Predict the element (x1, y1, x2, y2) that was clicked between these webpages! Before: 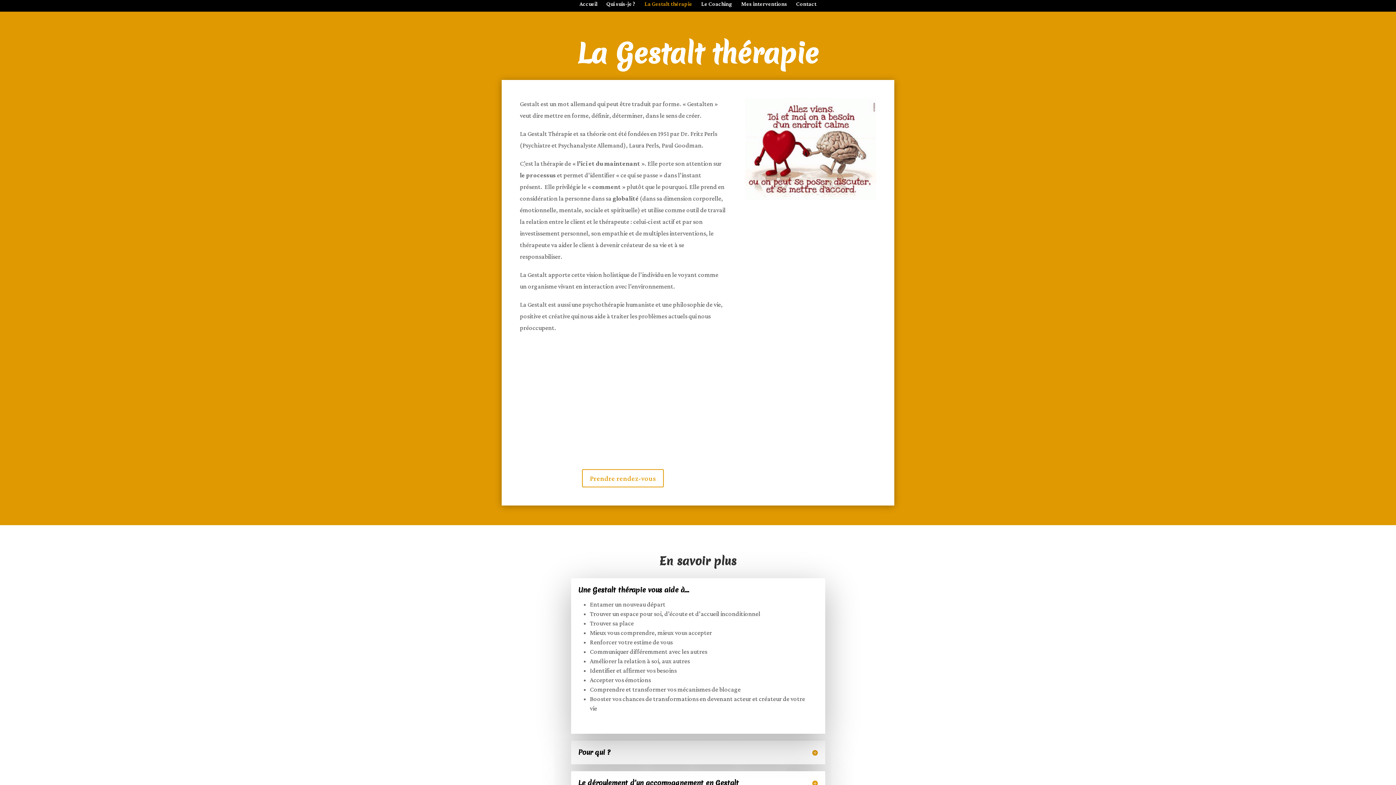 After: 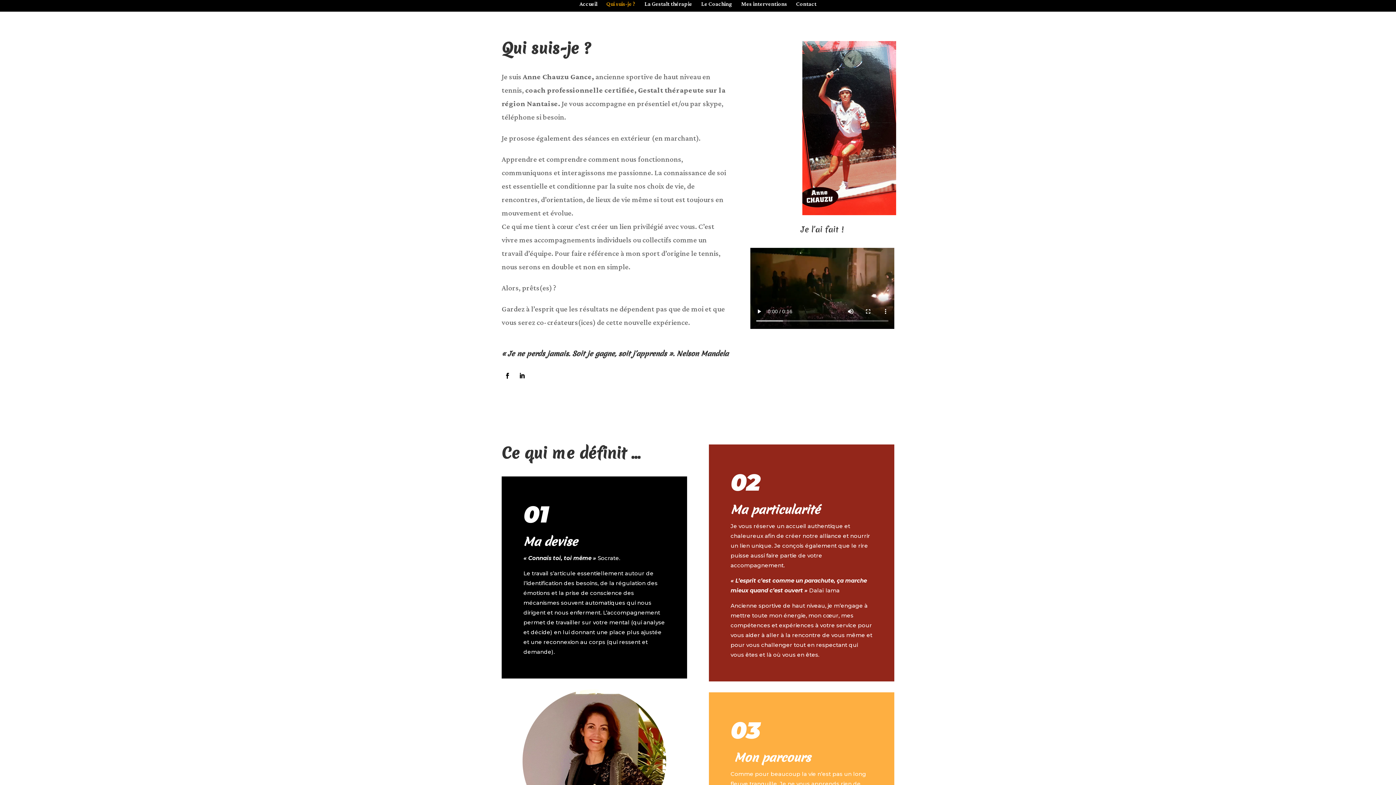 Action: bbox: (606, 1, 635, 11) label: Qui suis-je ?